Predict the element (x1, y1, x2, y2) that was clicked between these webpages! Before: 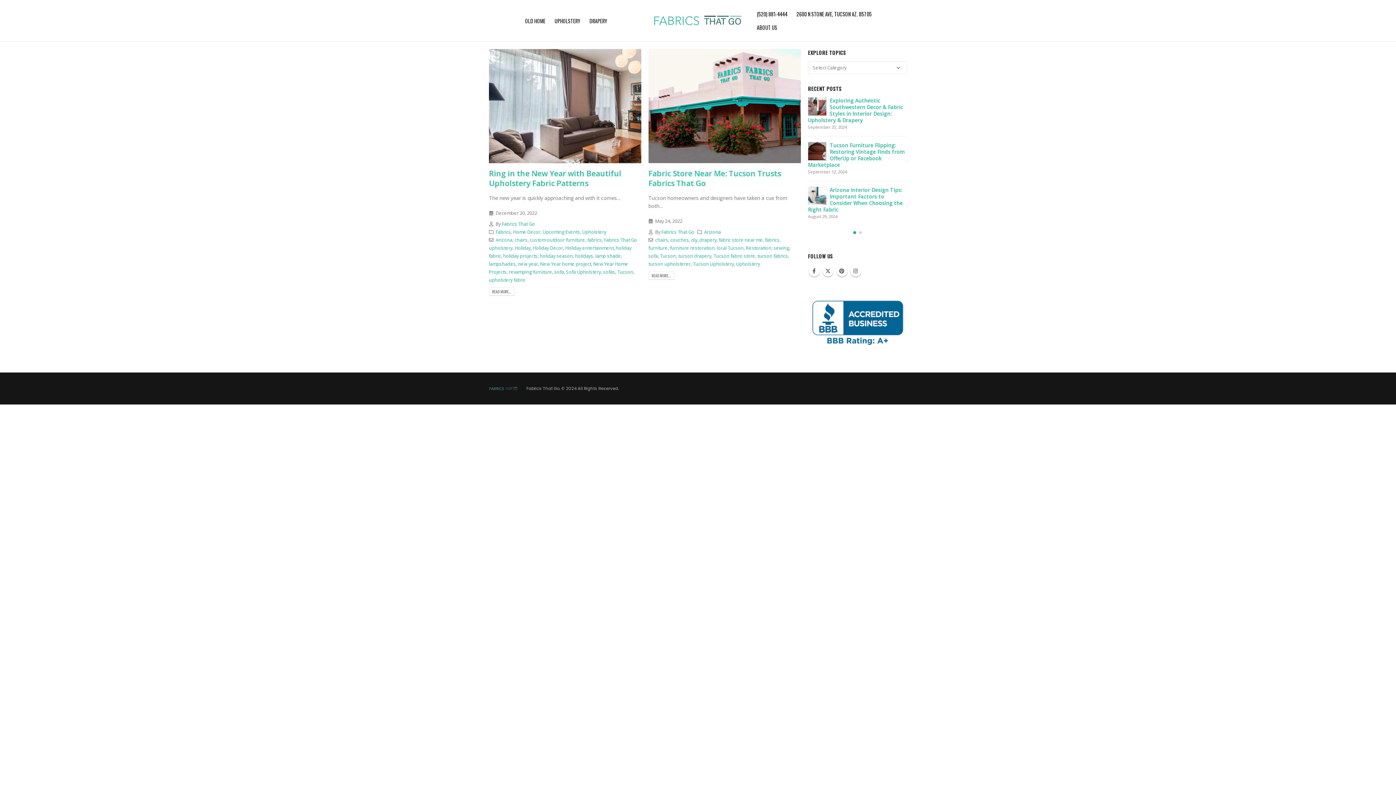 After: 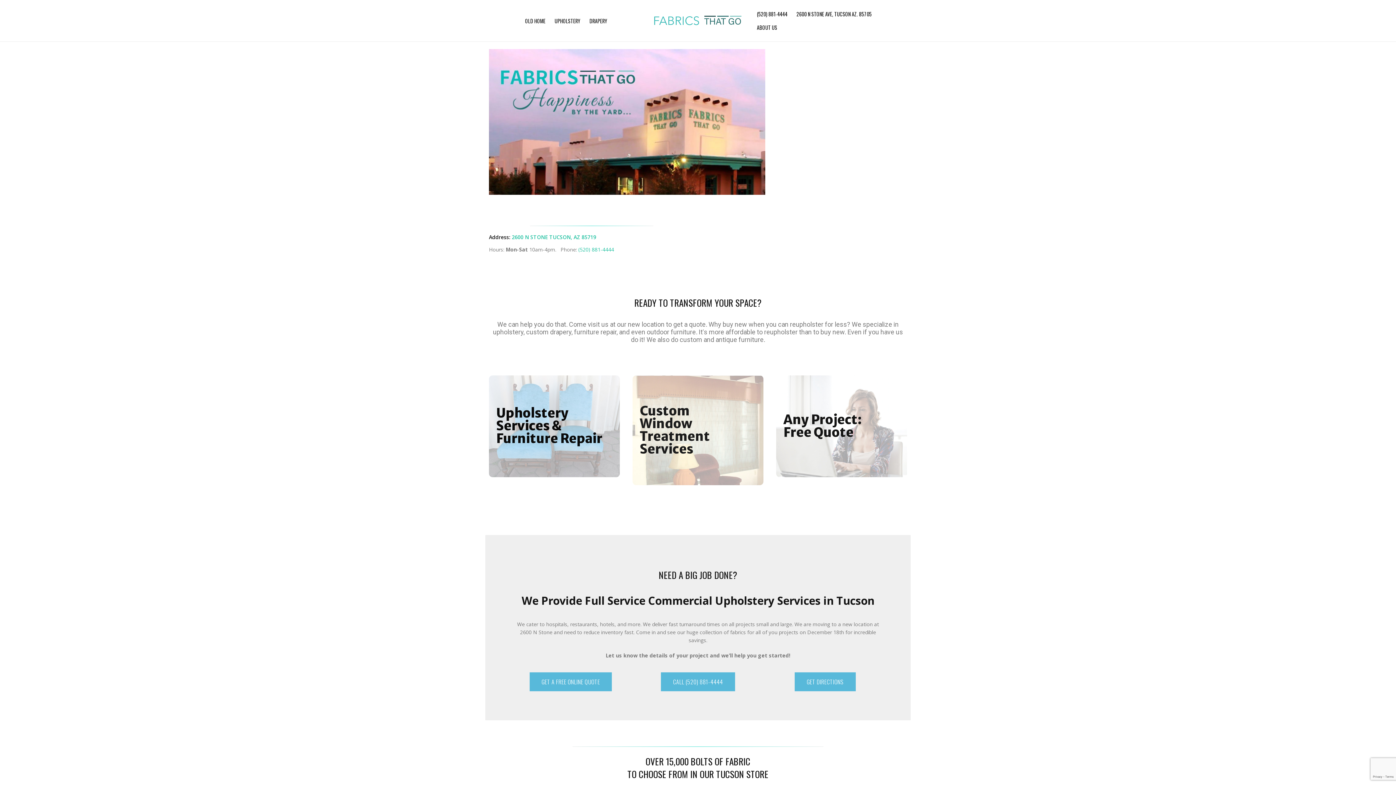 Action: bbox: (652, 14, 743, 27)